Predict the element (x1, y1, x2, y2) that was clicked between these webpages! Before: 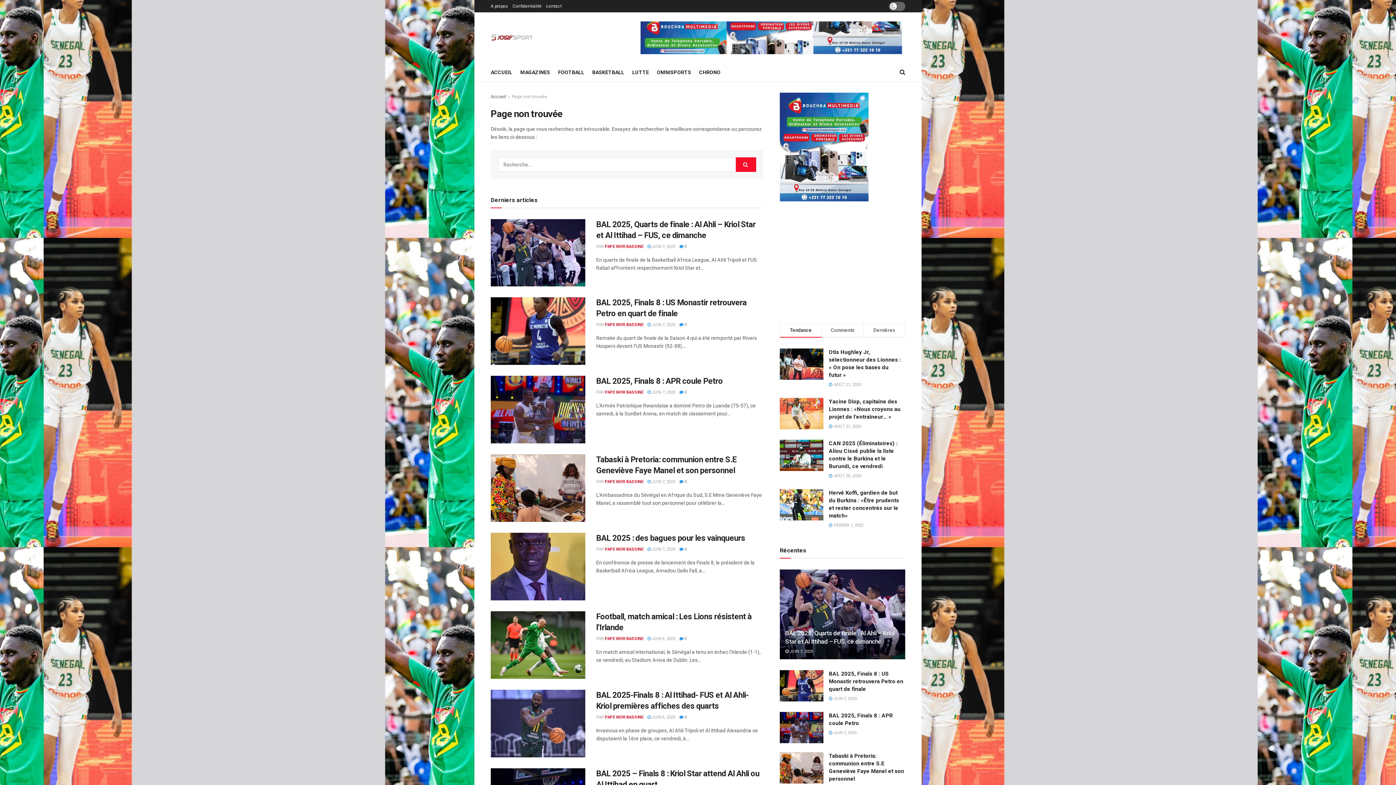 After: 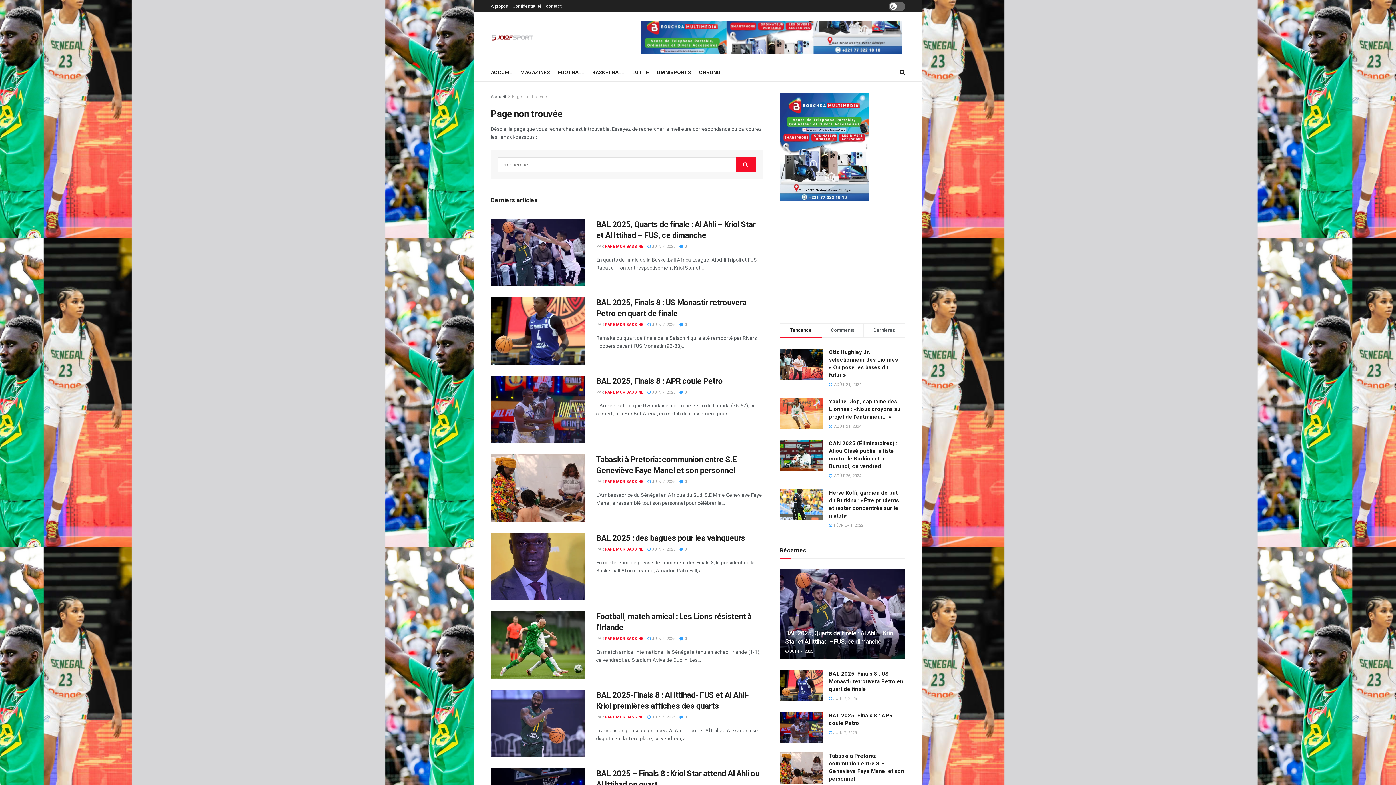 Action: label: Page non trouvée bbox: (512, 94, 547, 99)